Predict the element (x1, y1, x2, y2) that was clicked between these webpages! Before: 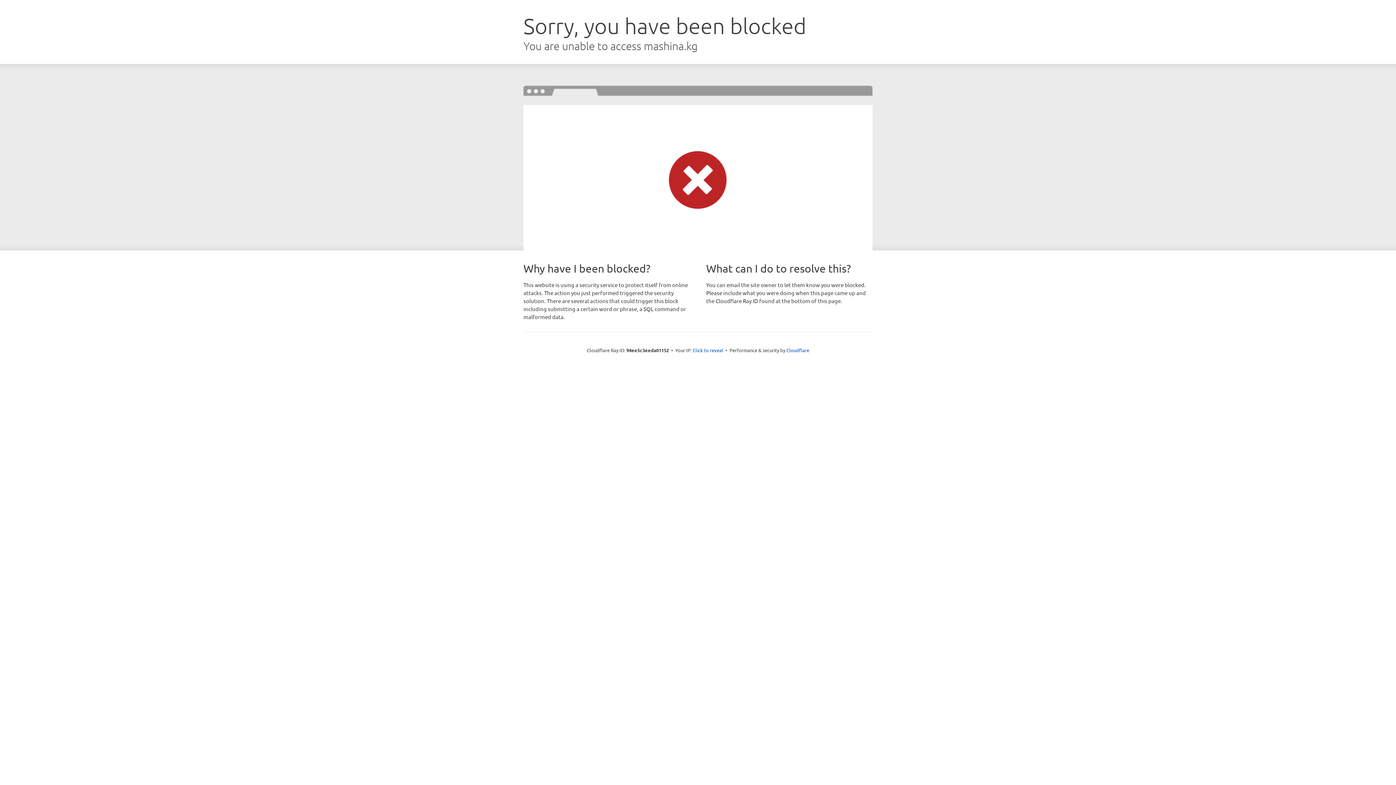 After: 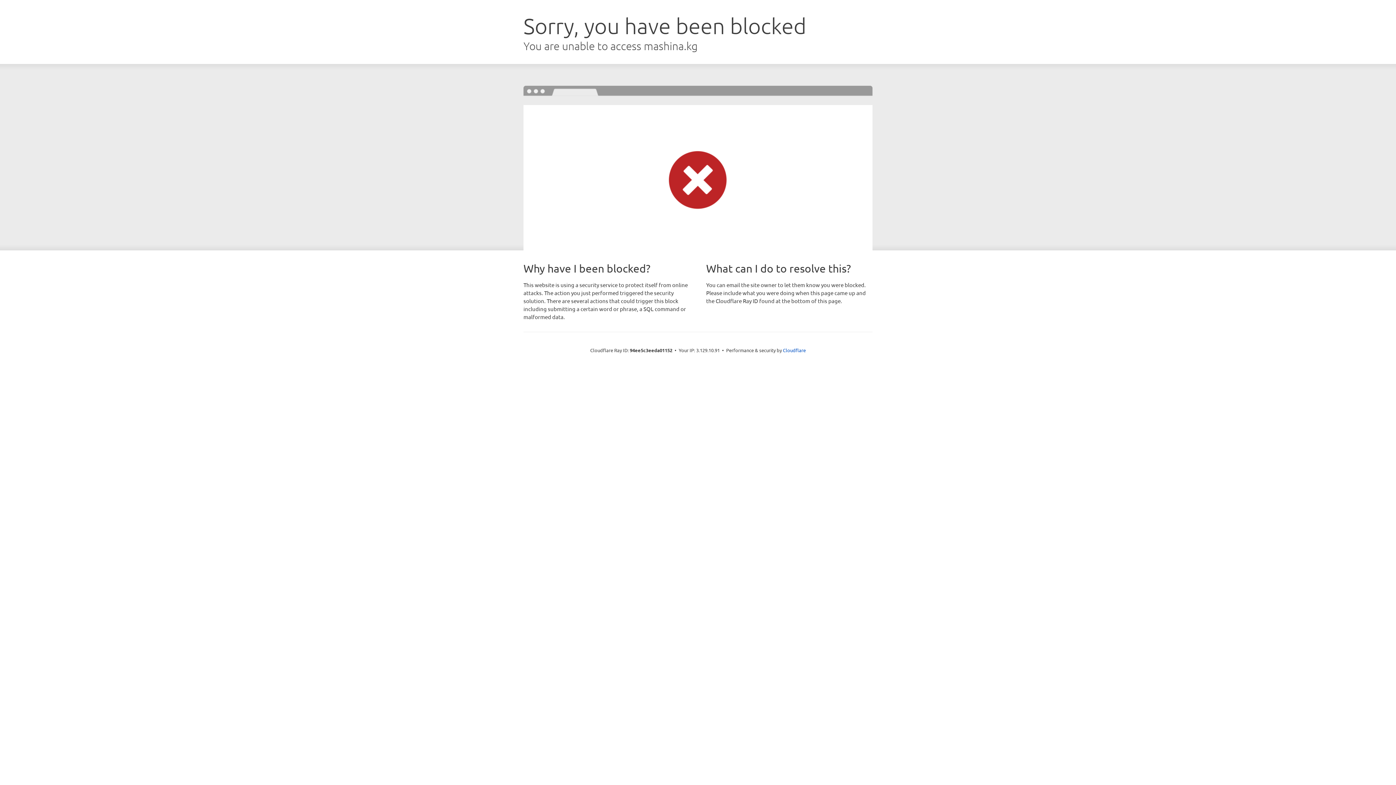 Action: label: Click to reveal bbox: (692, 346, 723, 353)